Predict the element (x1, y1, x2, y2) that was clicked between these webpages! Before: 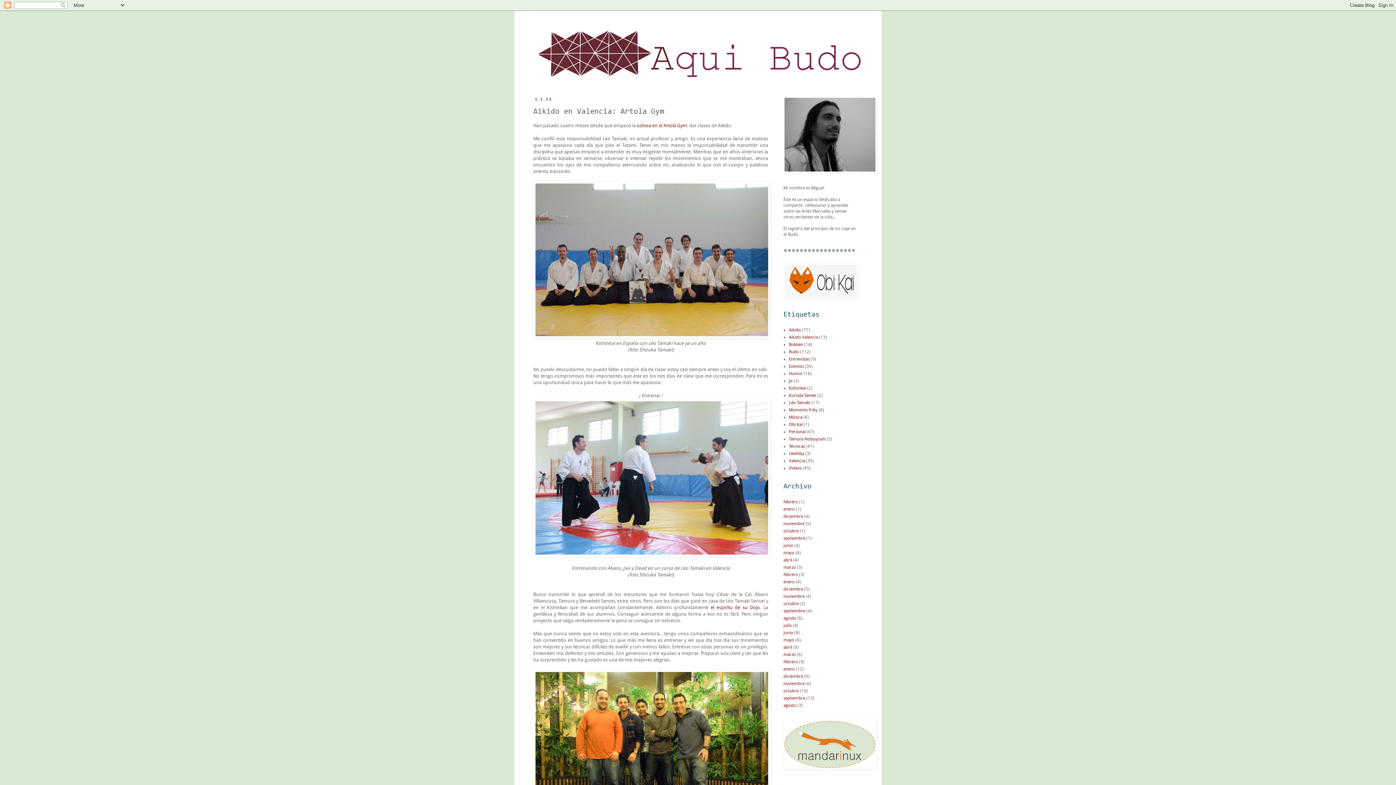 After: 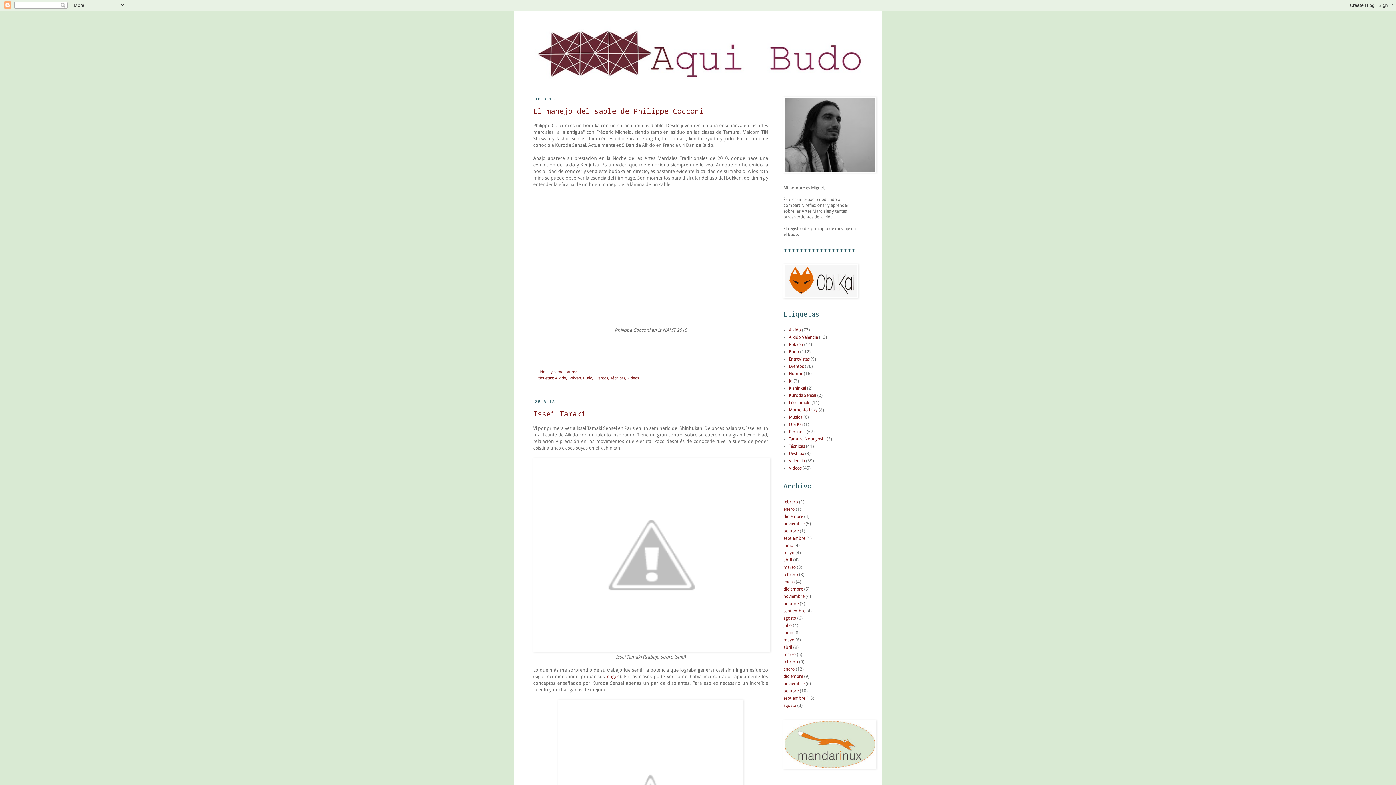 Action: bbox: (783, 616, 796, 621) label: agosto